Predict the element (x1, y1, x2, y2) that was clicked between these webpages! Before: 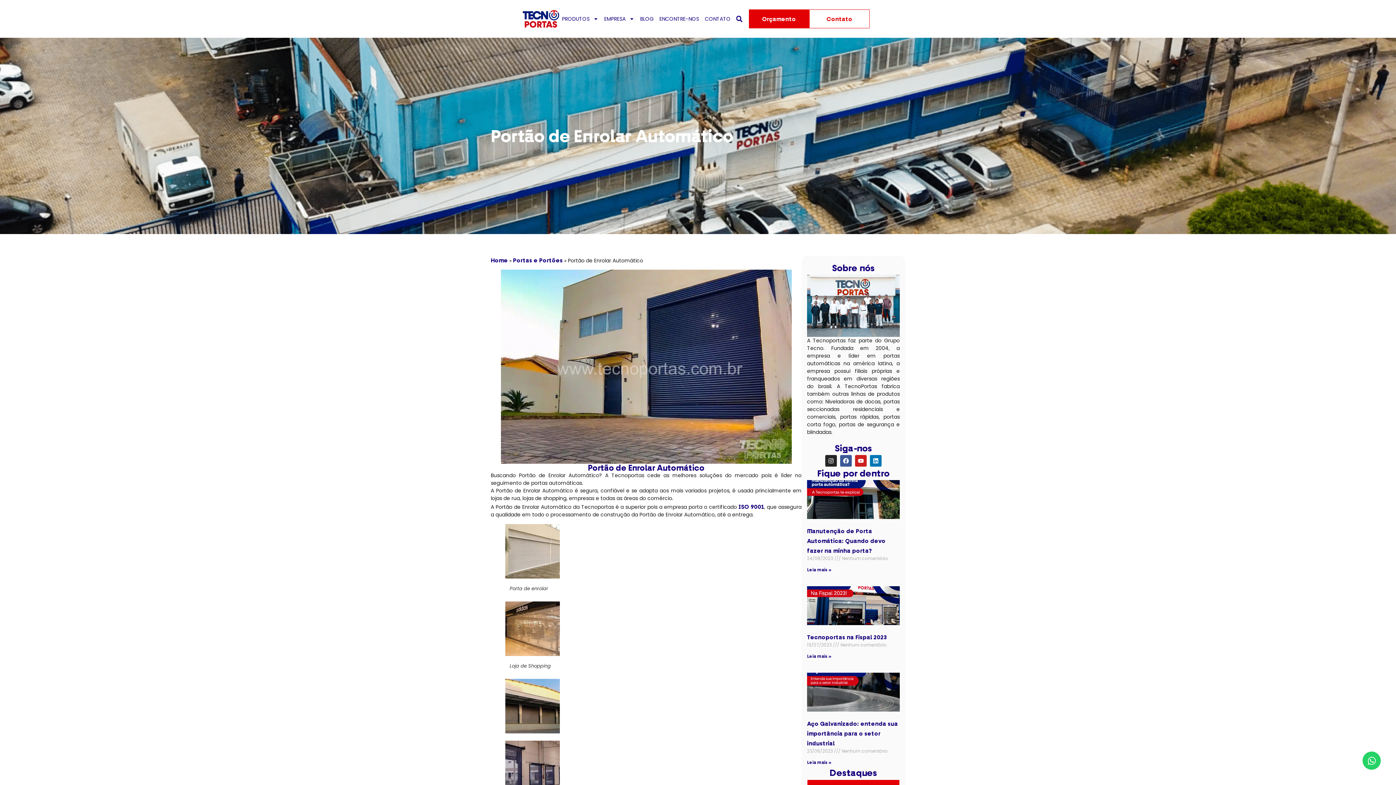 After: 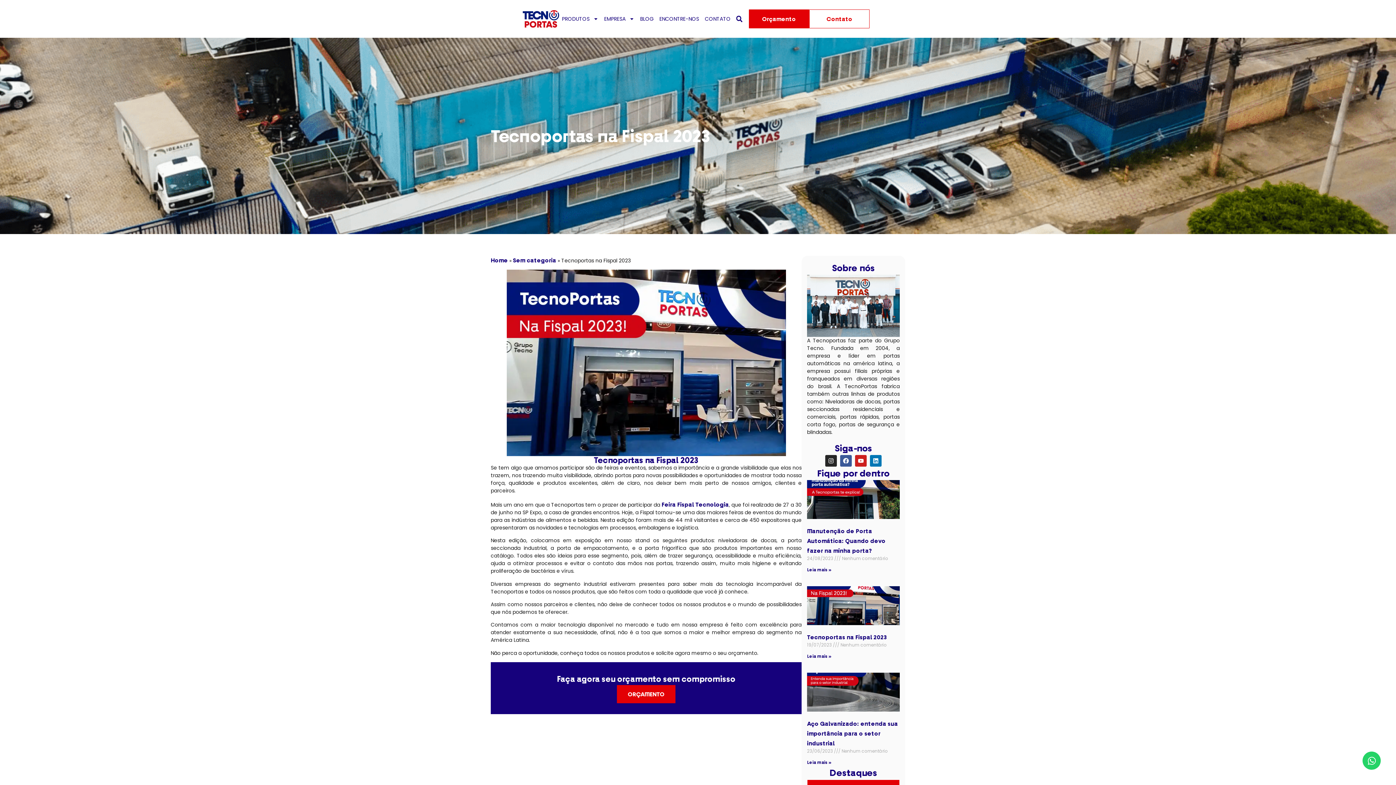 Action: label: Leia mais sobre Tecnoportas na Fispal 2023 bbox: (807, 653, 831, 659)